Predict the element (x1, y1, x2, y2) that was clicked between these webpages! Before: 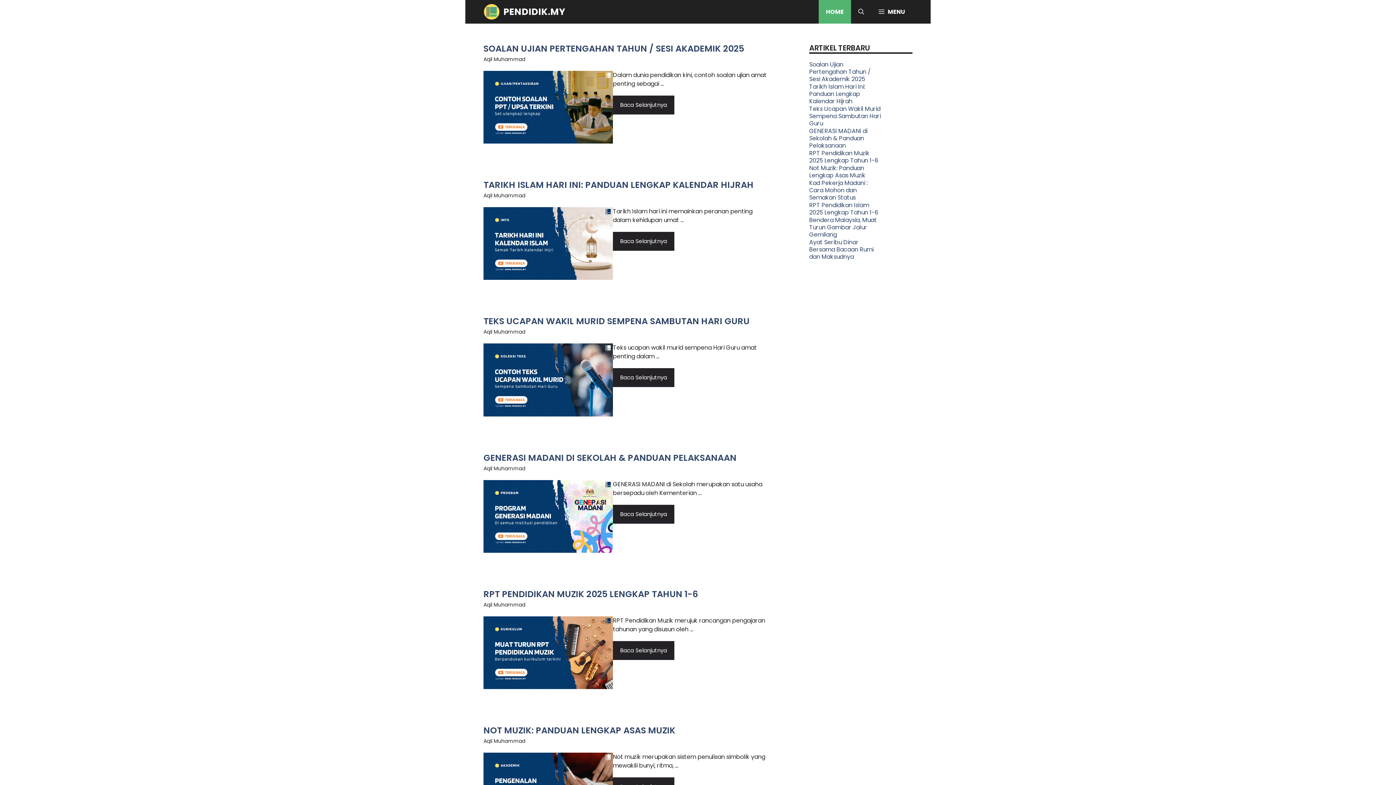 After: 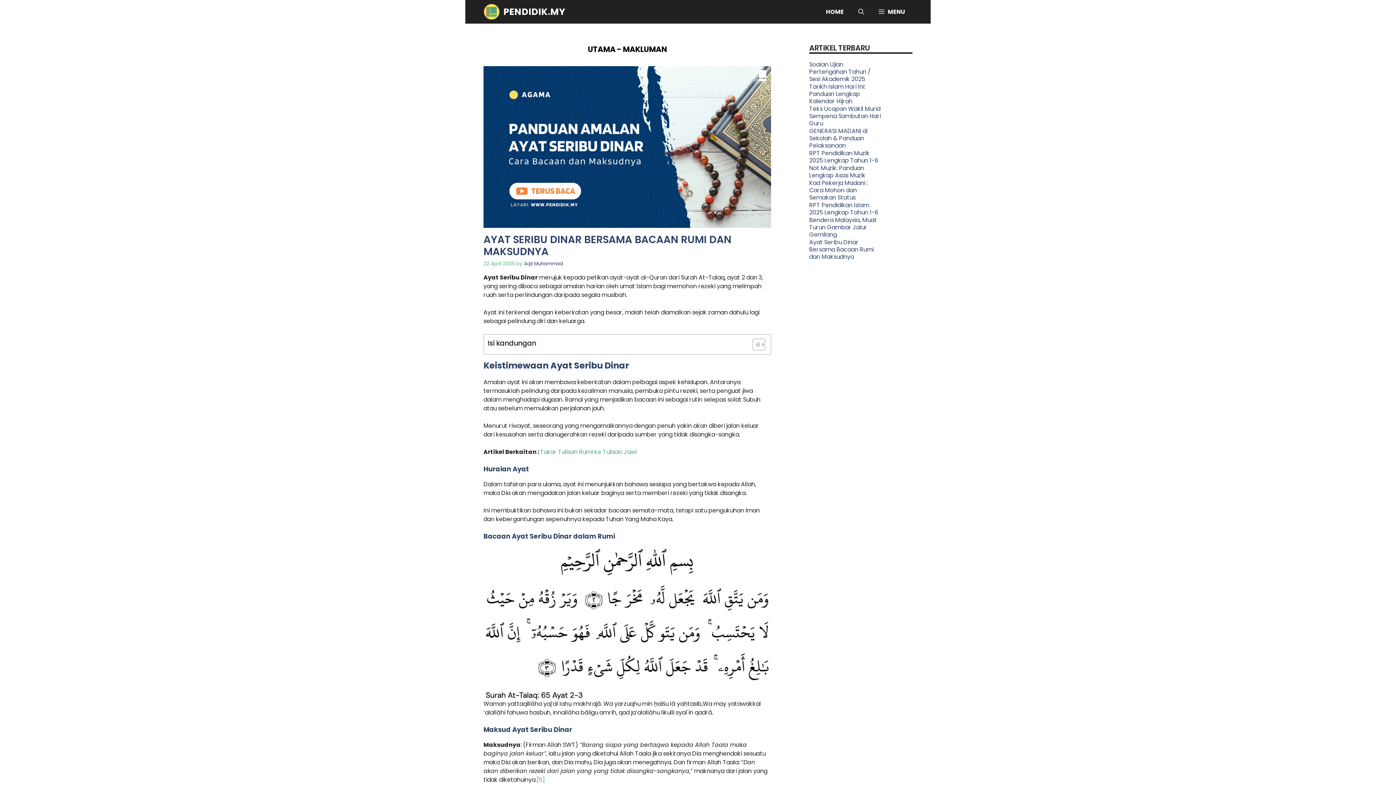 Action: label: Ayat Seribu Dinar Bersama Bacaan Rumi dan Maksudnya bbox: (809, 238, 873, 261)